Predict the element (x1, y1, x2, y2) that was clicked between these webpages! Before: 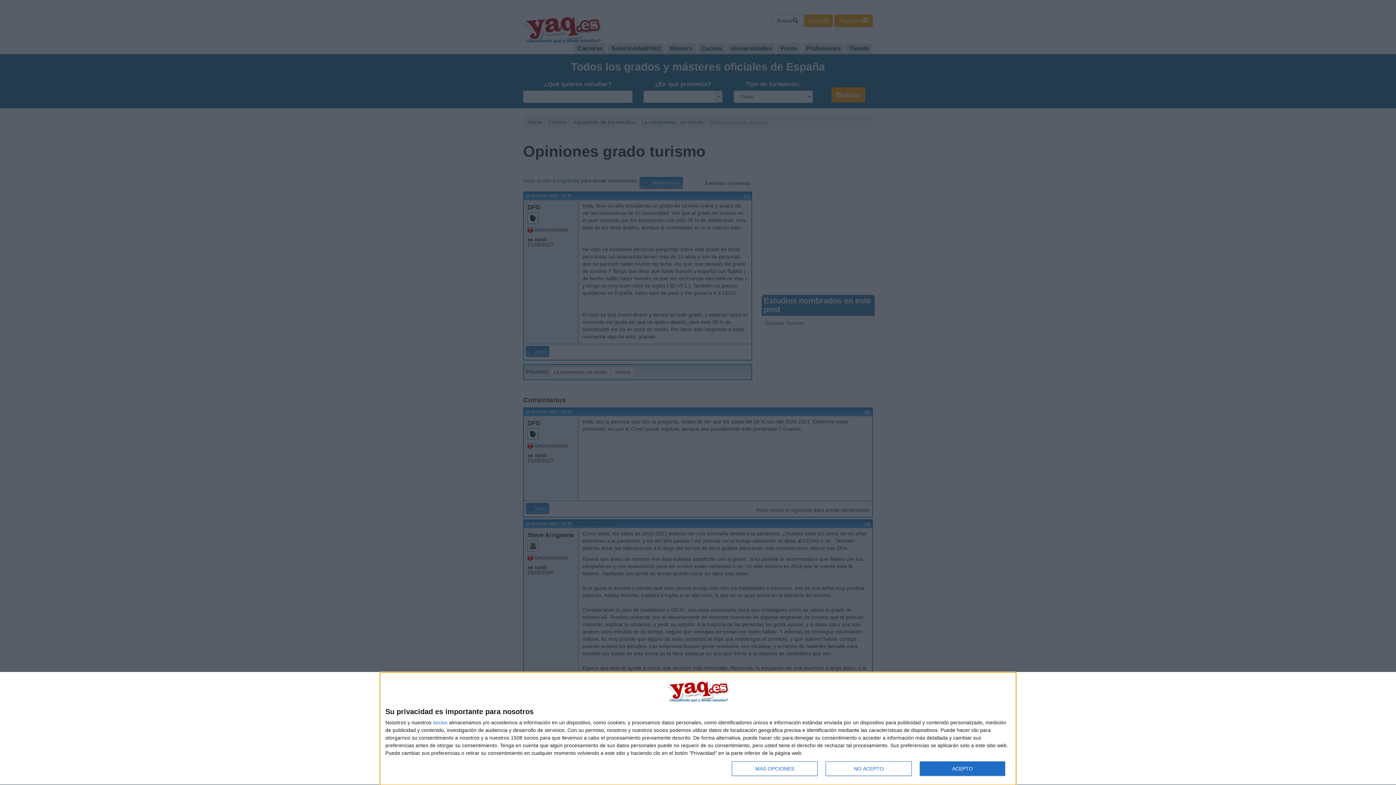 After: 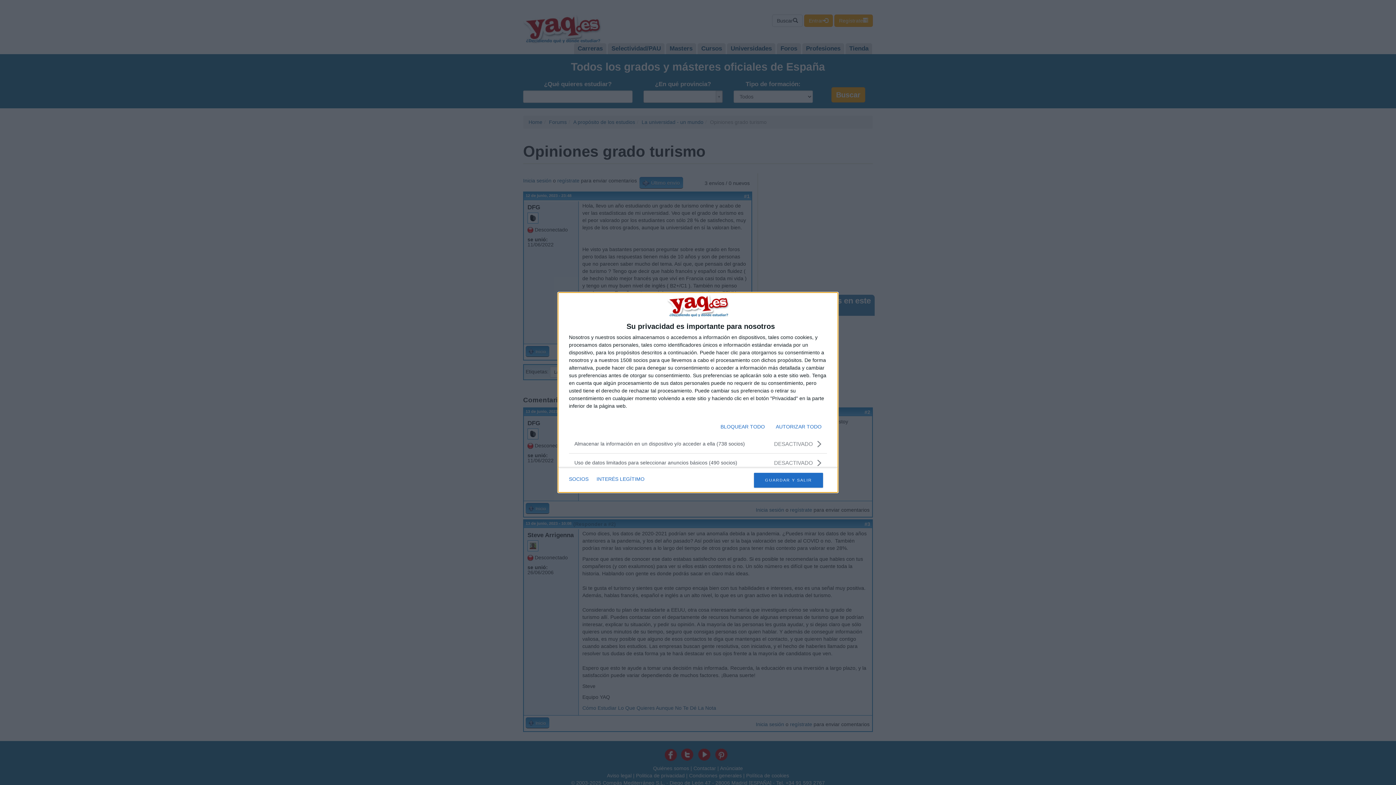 Action: label: MÁS OPCIONES bbox: (732, 761, 817, 776)